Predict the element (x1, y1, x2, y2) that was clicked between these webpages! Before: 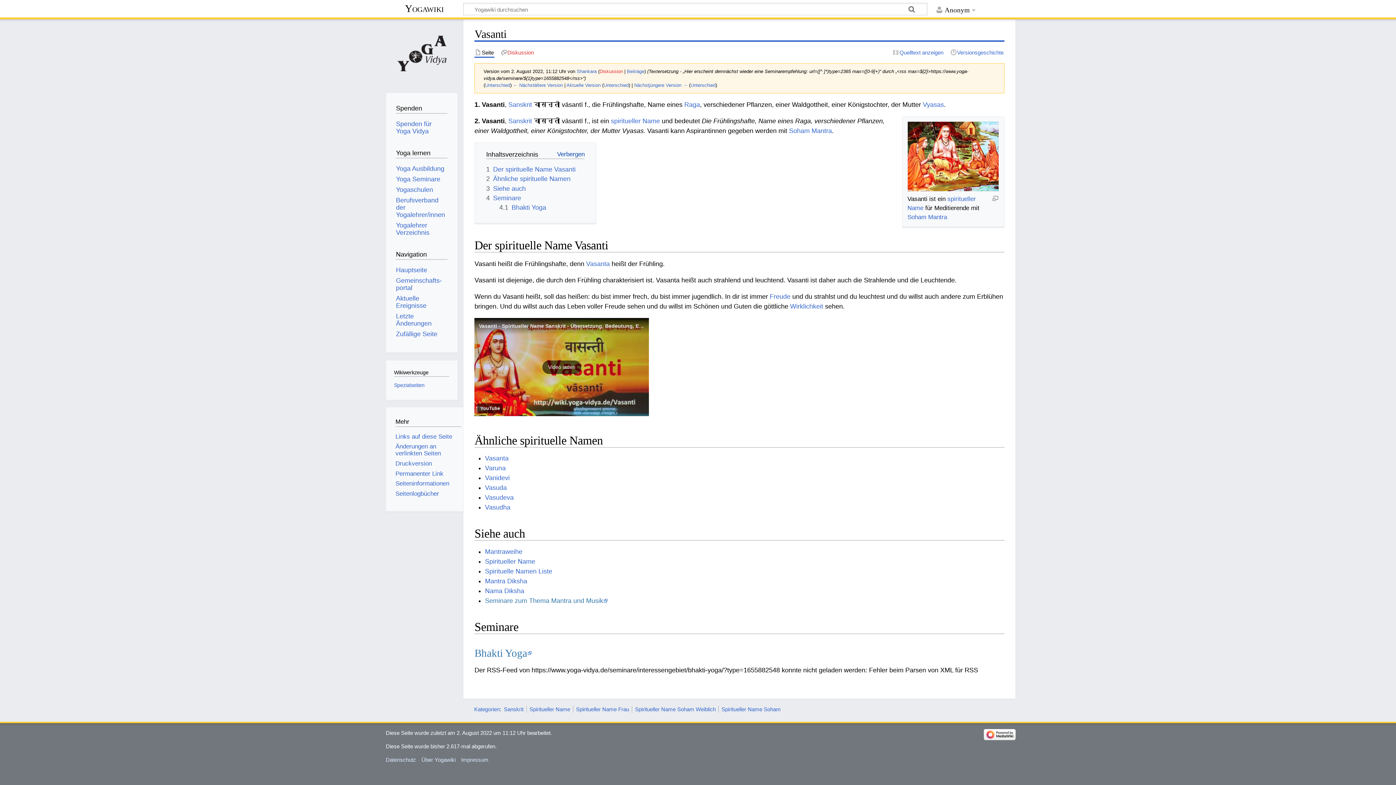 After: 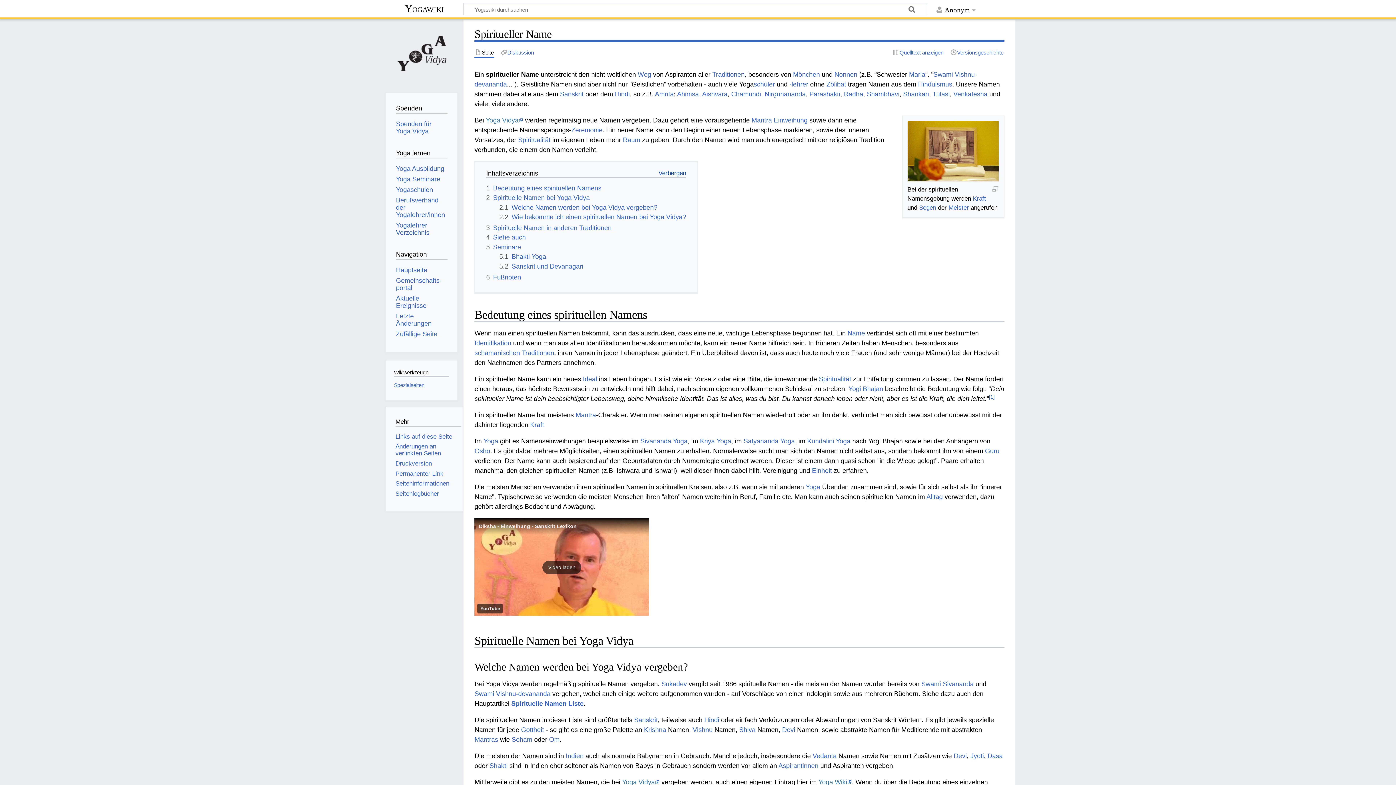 Action: bbox: (611, 117, 660, 124) label: spiritueller Name